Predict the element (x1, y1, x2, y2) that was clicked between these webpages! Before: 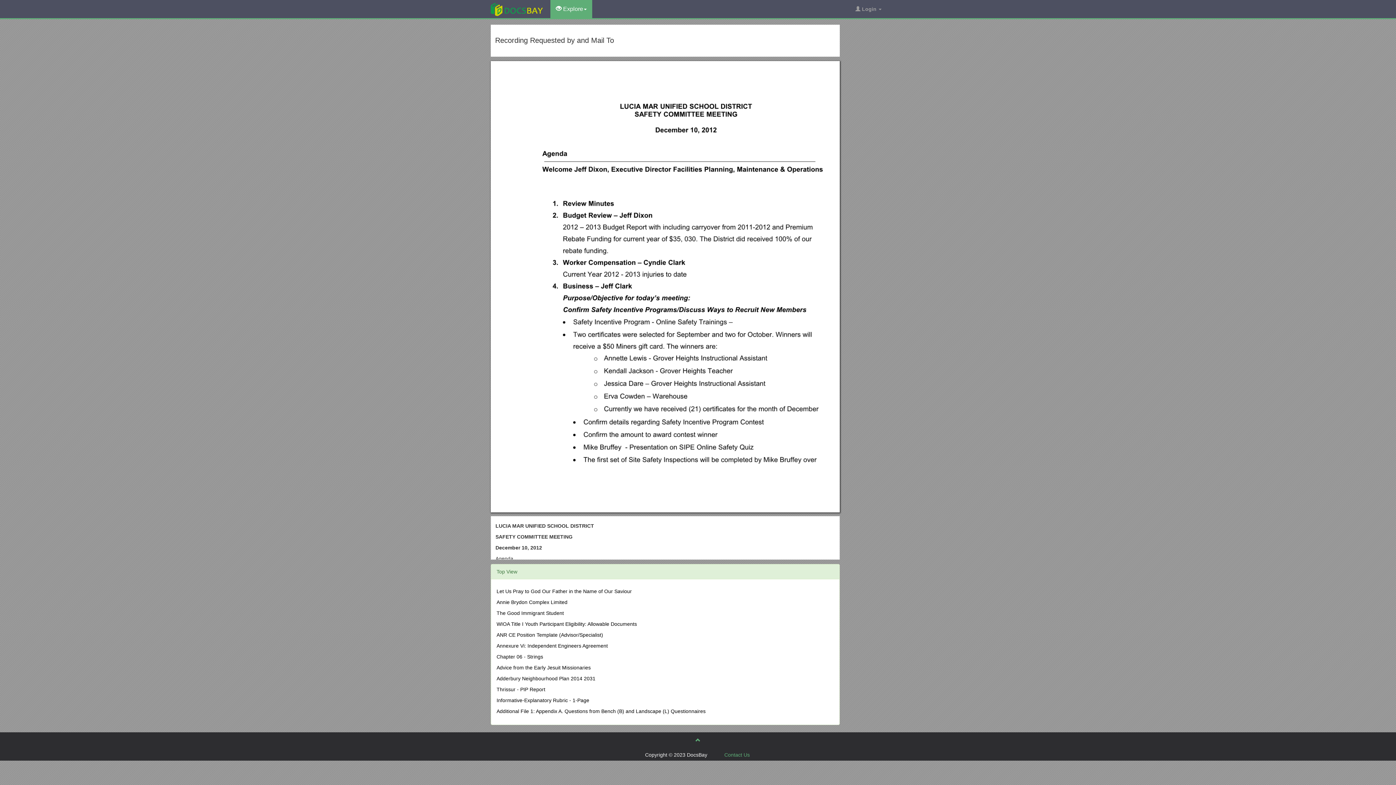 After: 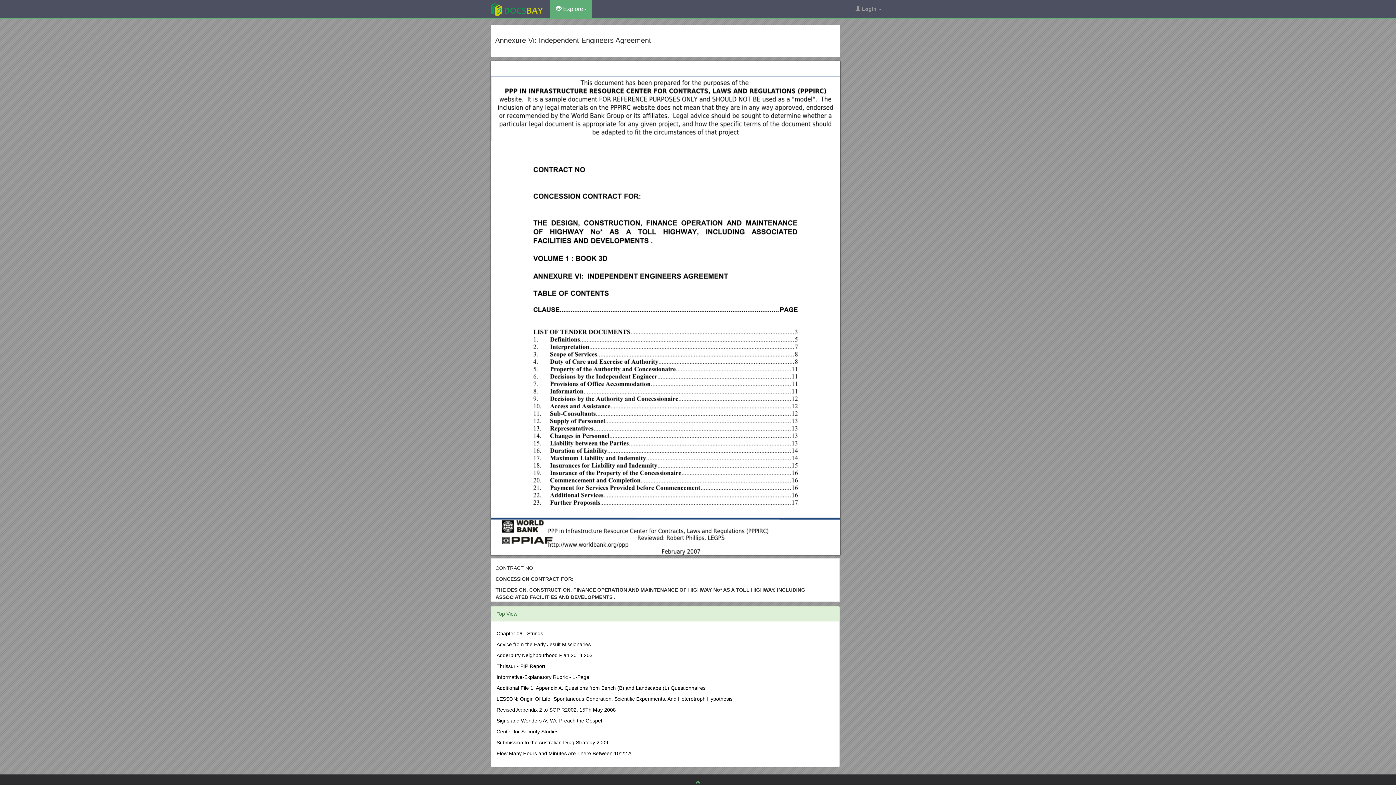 Action: bbox: (496, 643, 608, 649) label: Annexure Vi: Independent Engineers Agreement